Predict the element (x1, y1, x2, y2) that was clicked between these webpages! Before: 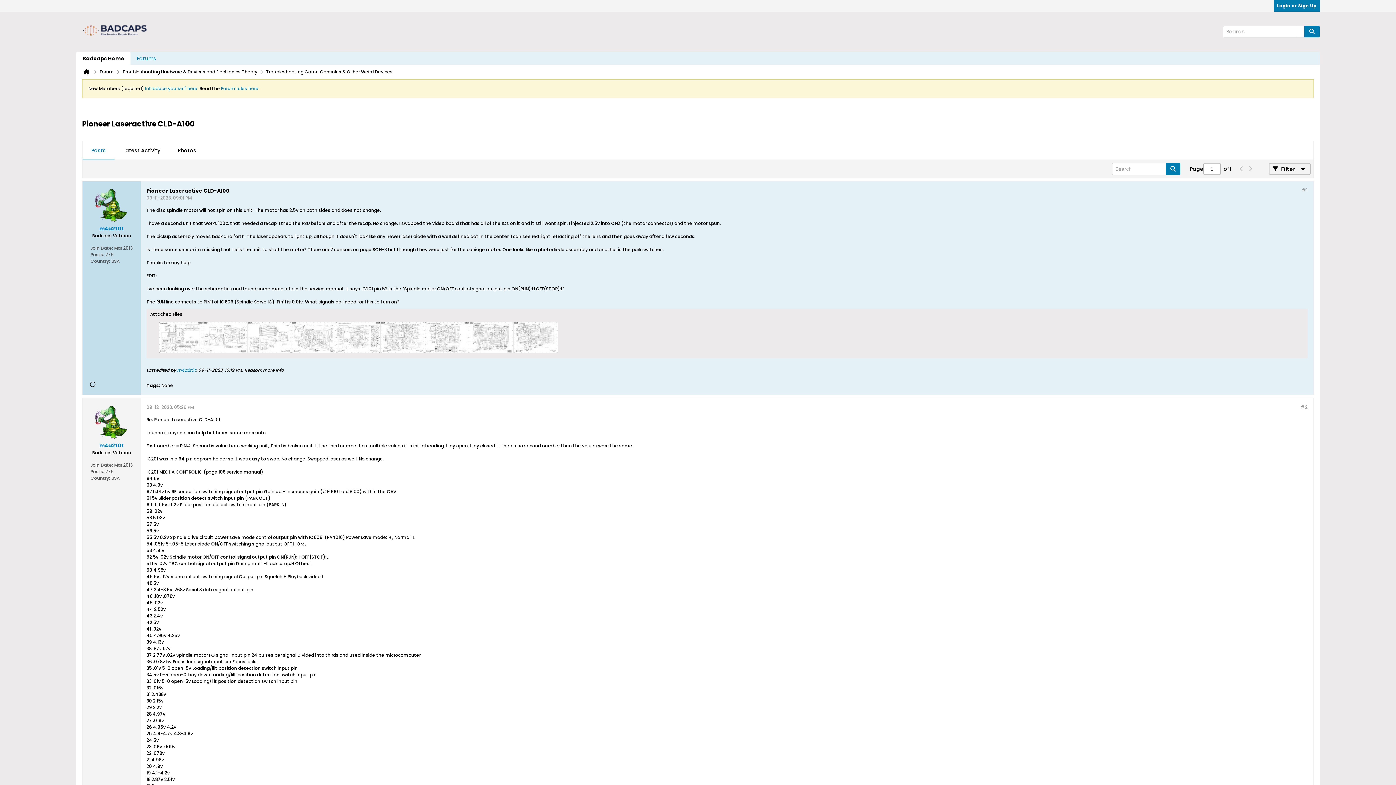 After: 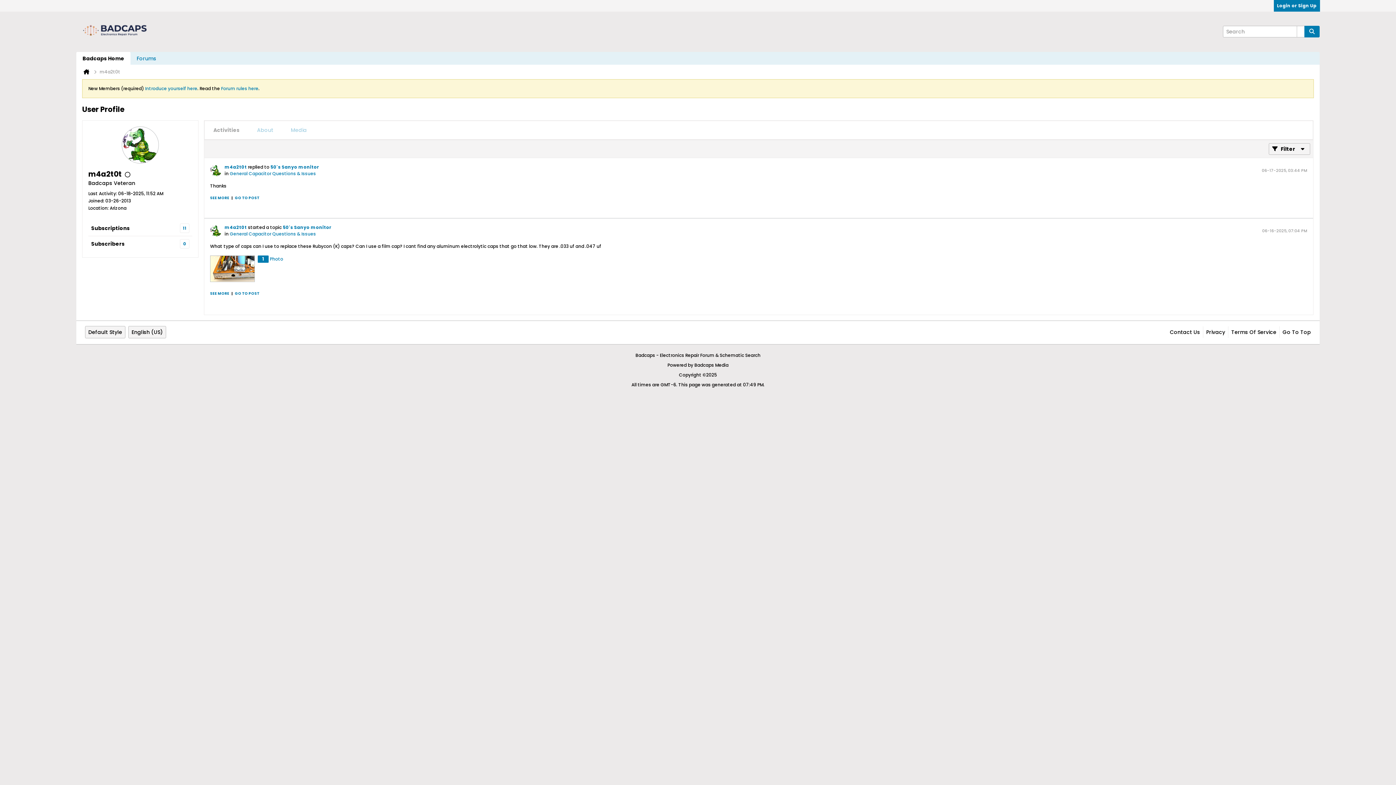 Action: label: m4a2t0t bbox: (177, 367, 195, 373)